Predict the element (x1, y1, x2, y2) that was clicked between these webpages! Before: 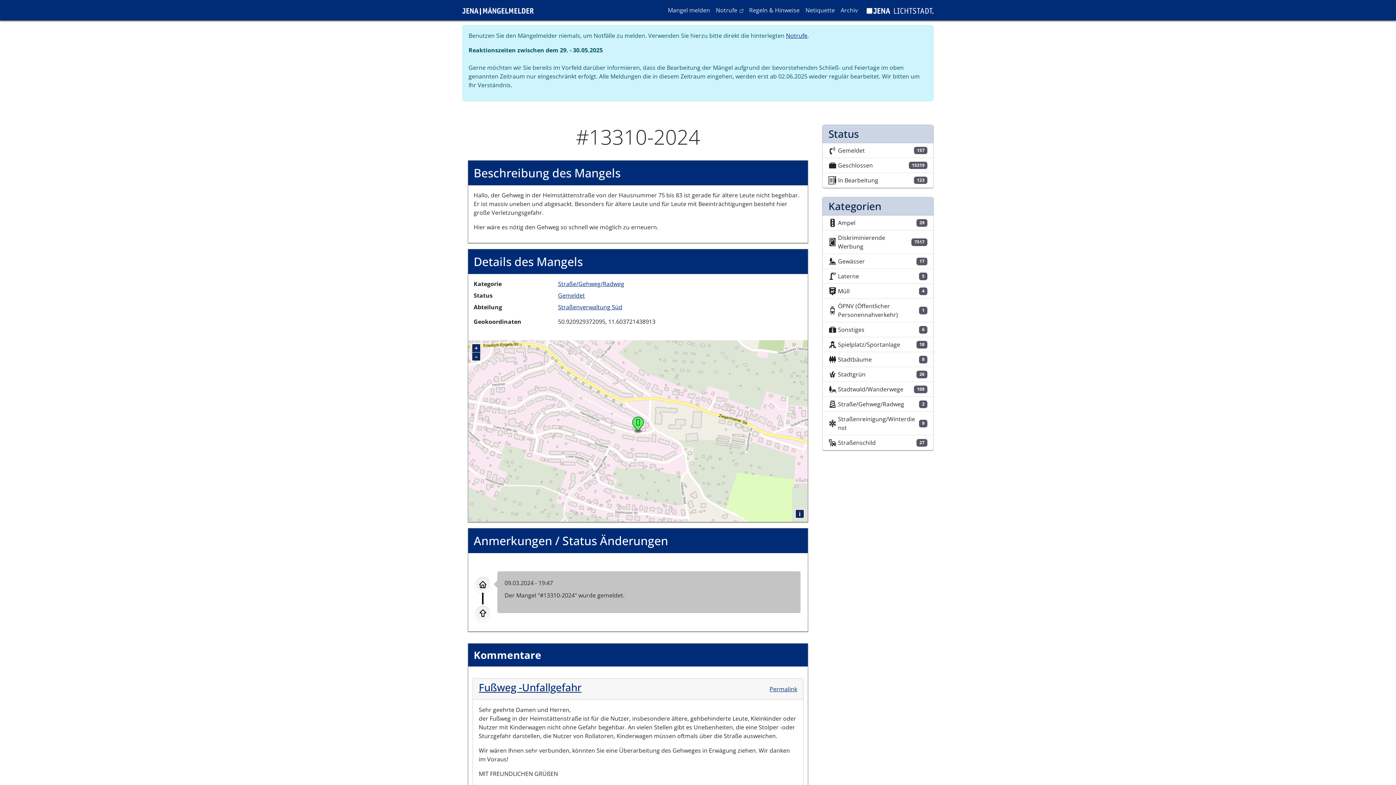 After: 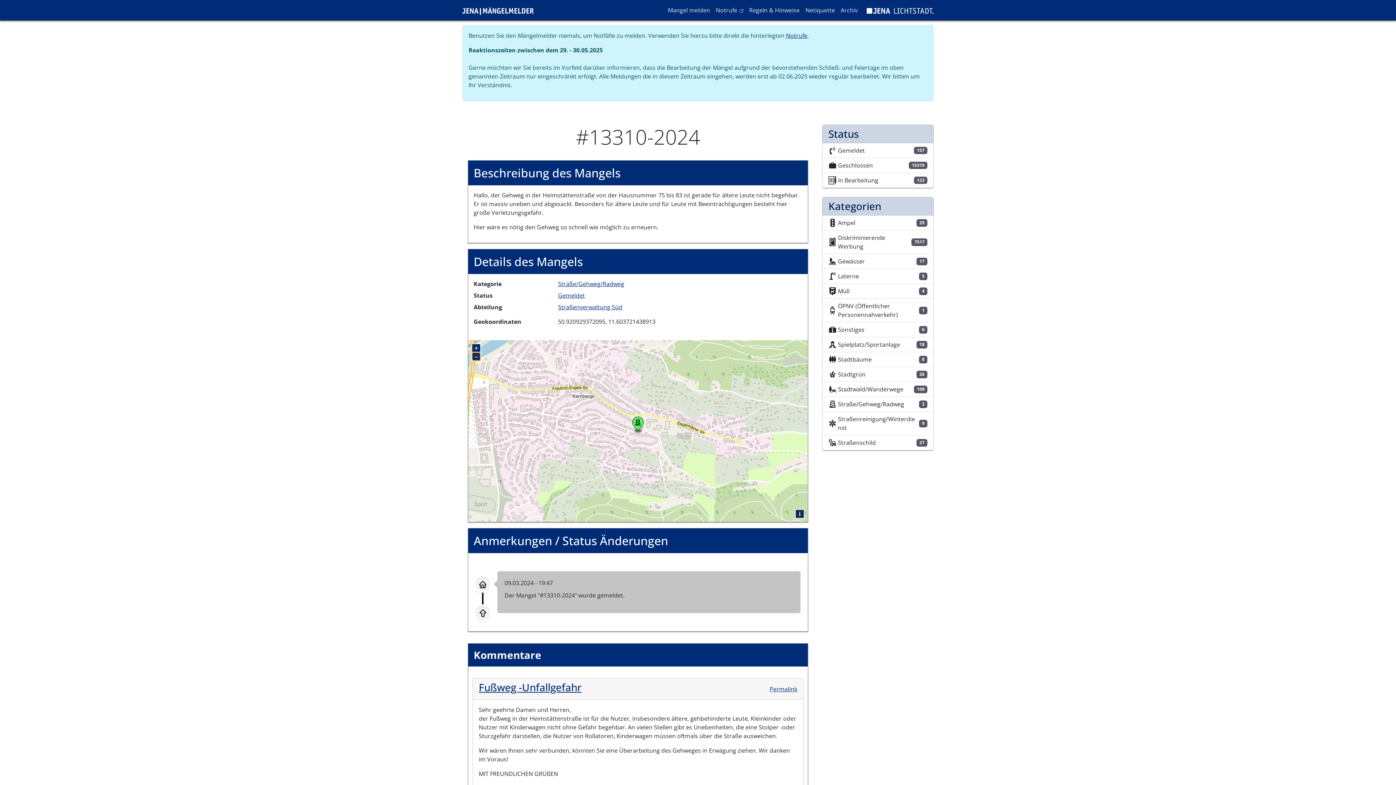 Action: bbox: (472, 352, 480, 360) label: –